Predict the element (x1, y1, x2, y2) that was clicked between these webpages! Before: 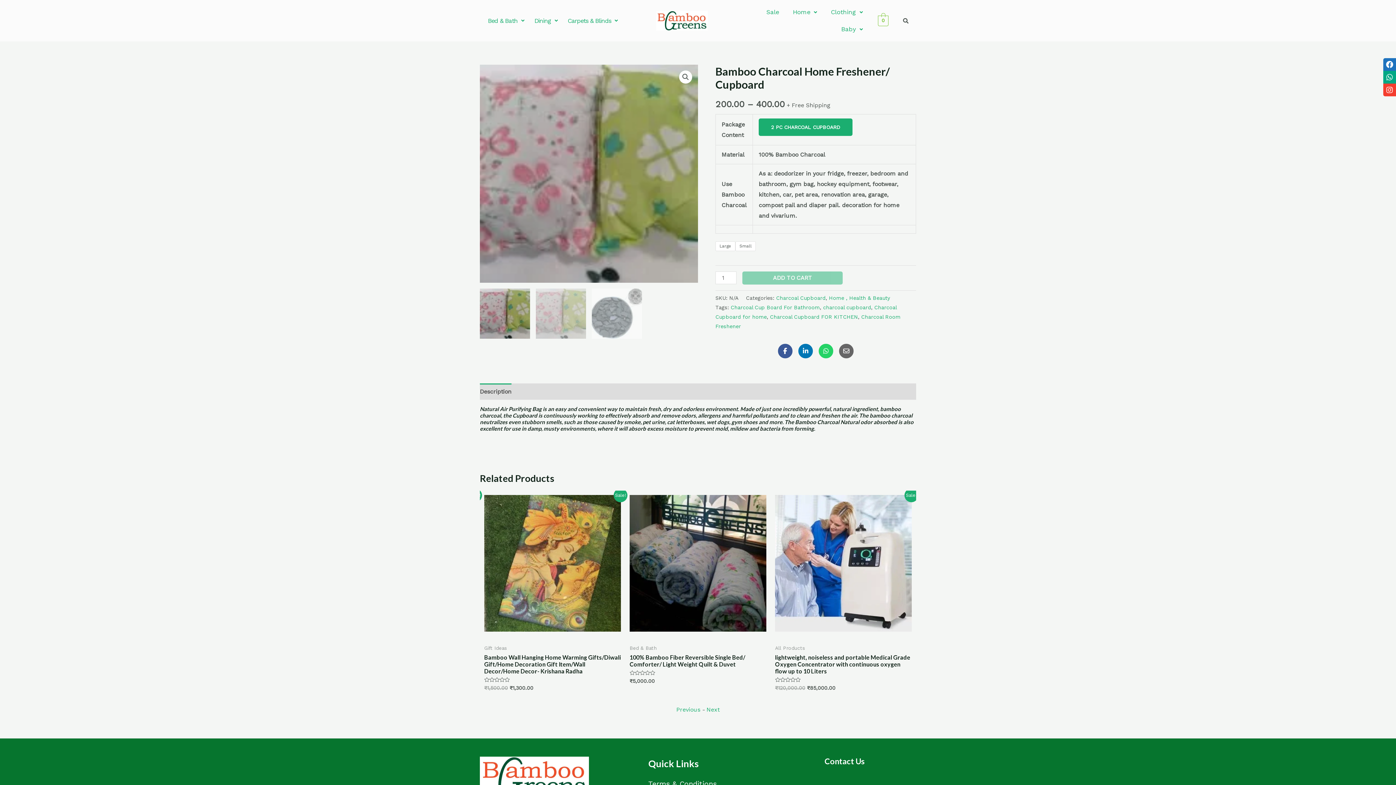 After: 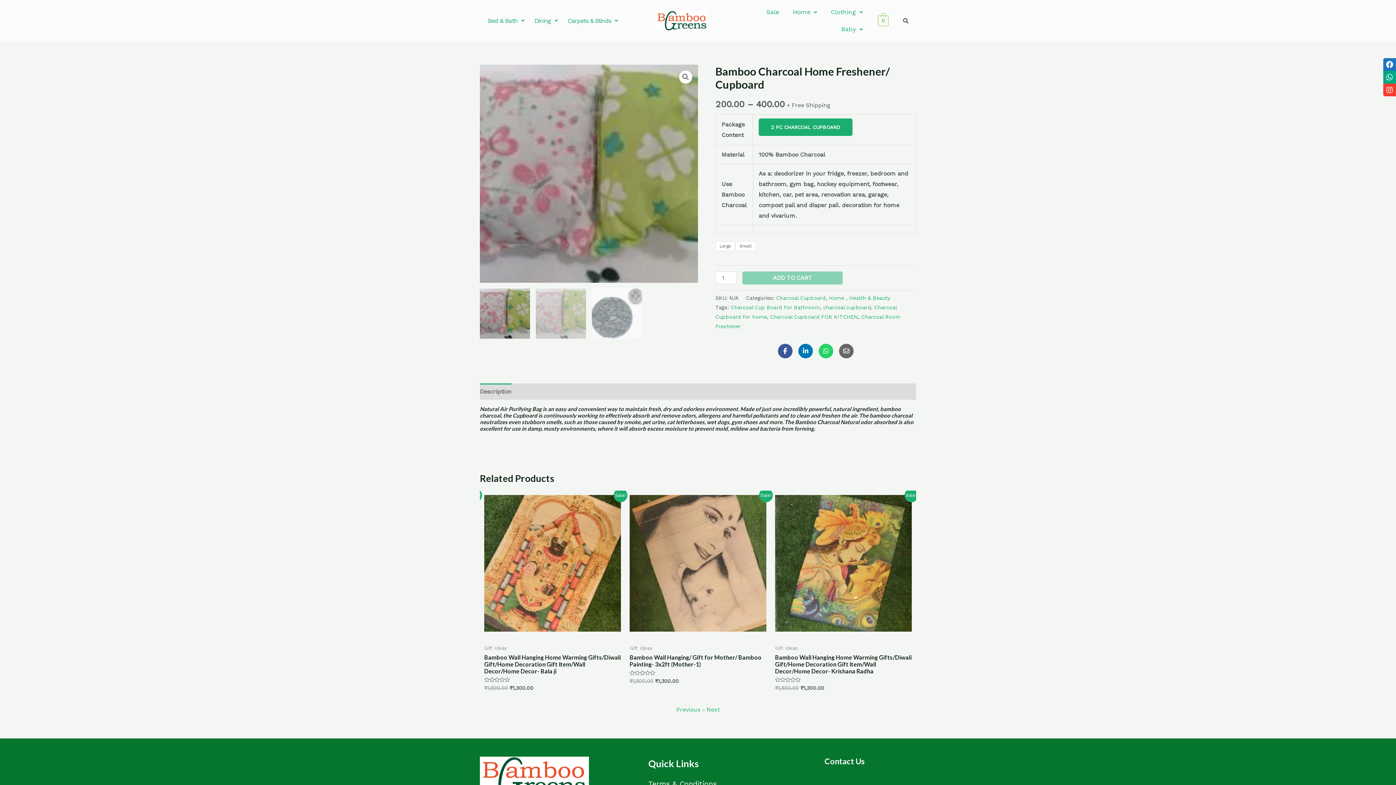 Action: label: Description bbox: (480, 383, 511, 399)